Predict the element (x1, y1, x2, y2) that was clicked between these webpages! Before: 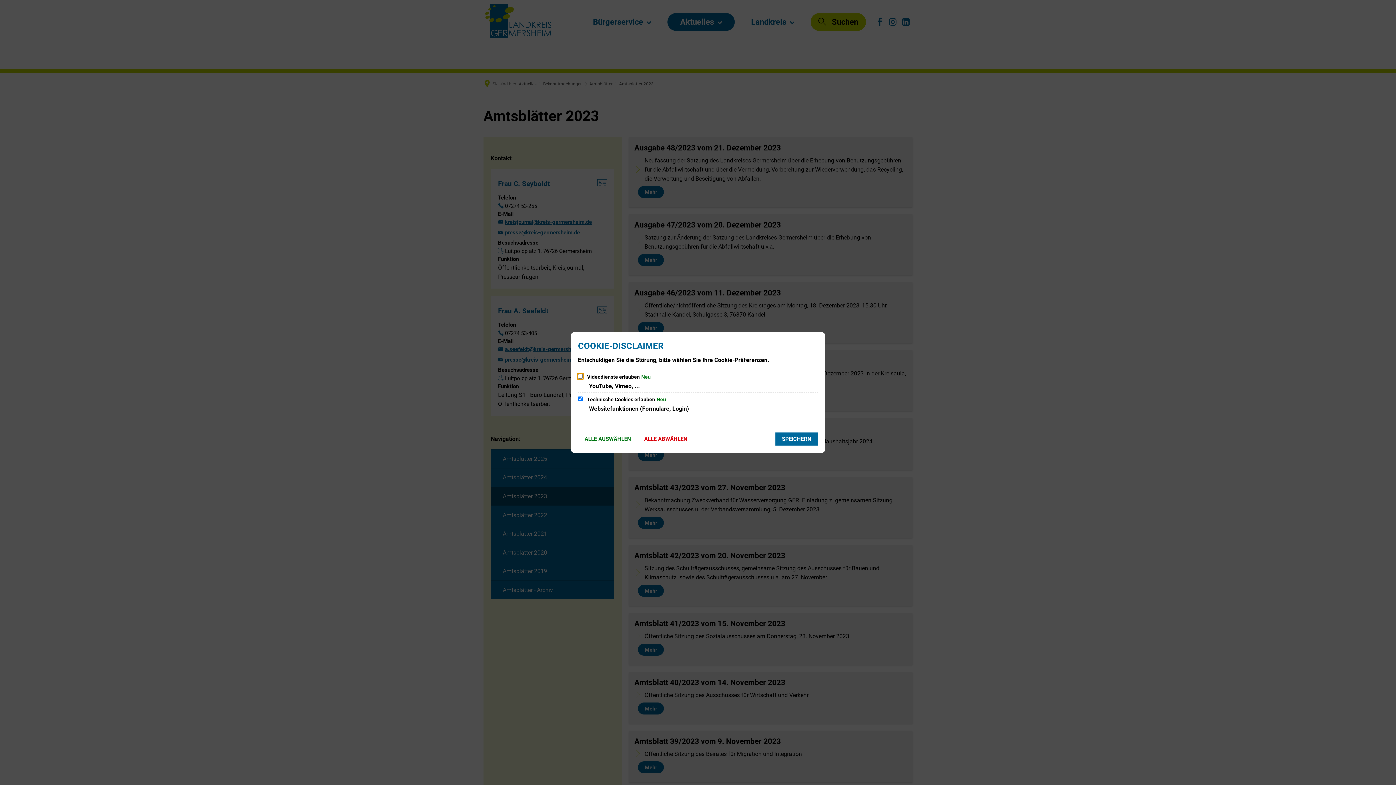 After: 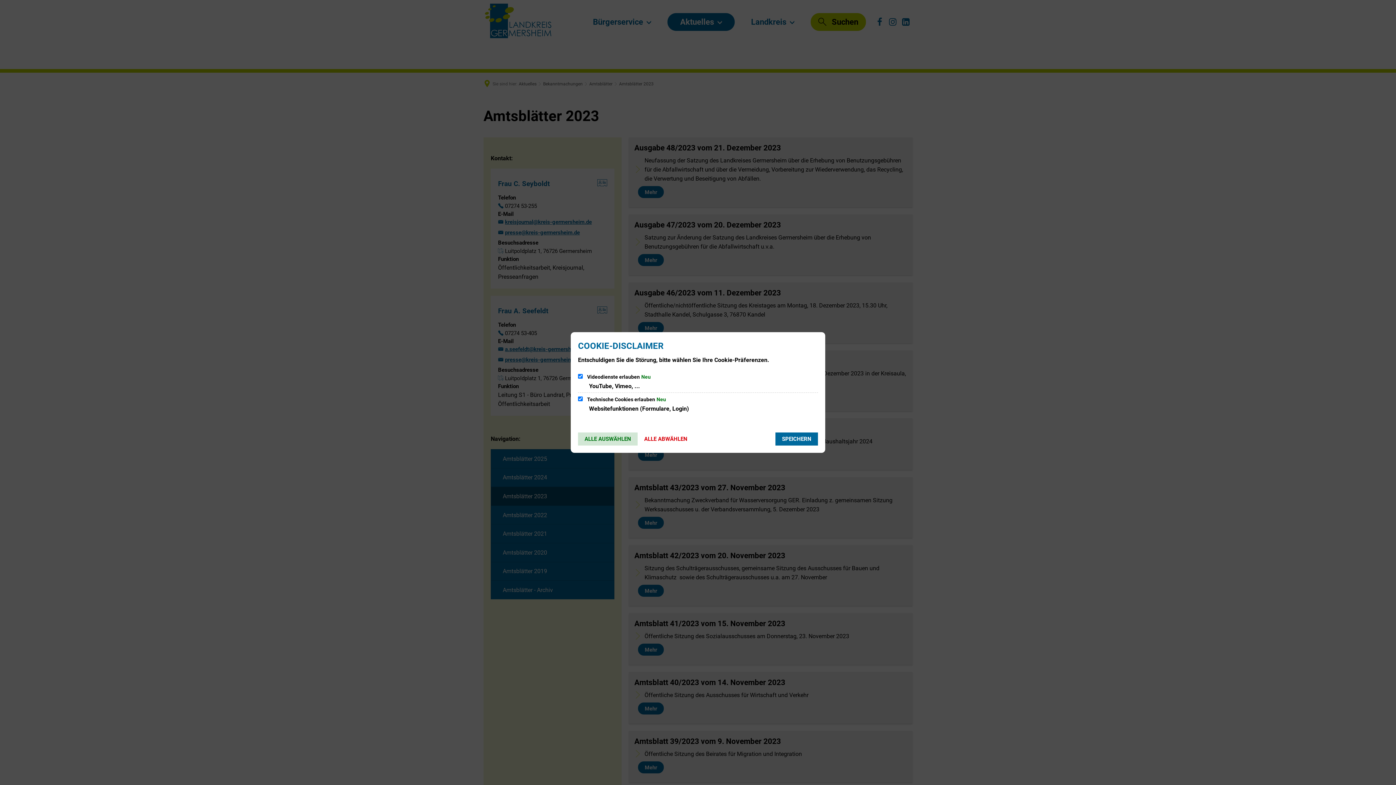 Action: bbox: (578, 432, 637, 445) label: ALLE AUSWÄHLEN